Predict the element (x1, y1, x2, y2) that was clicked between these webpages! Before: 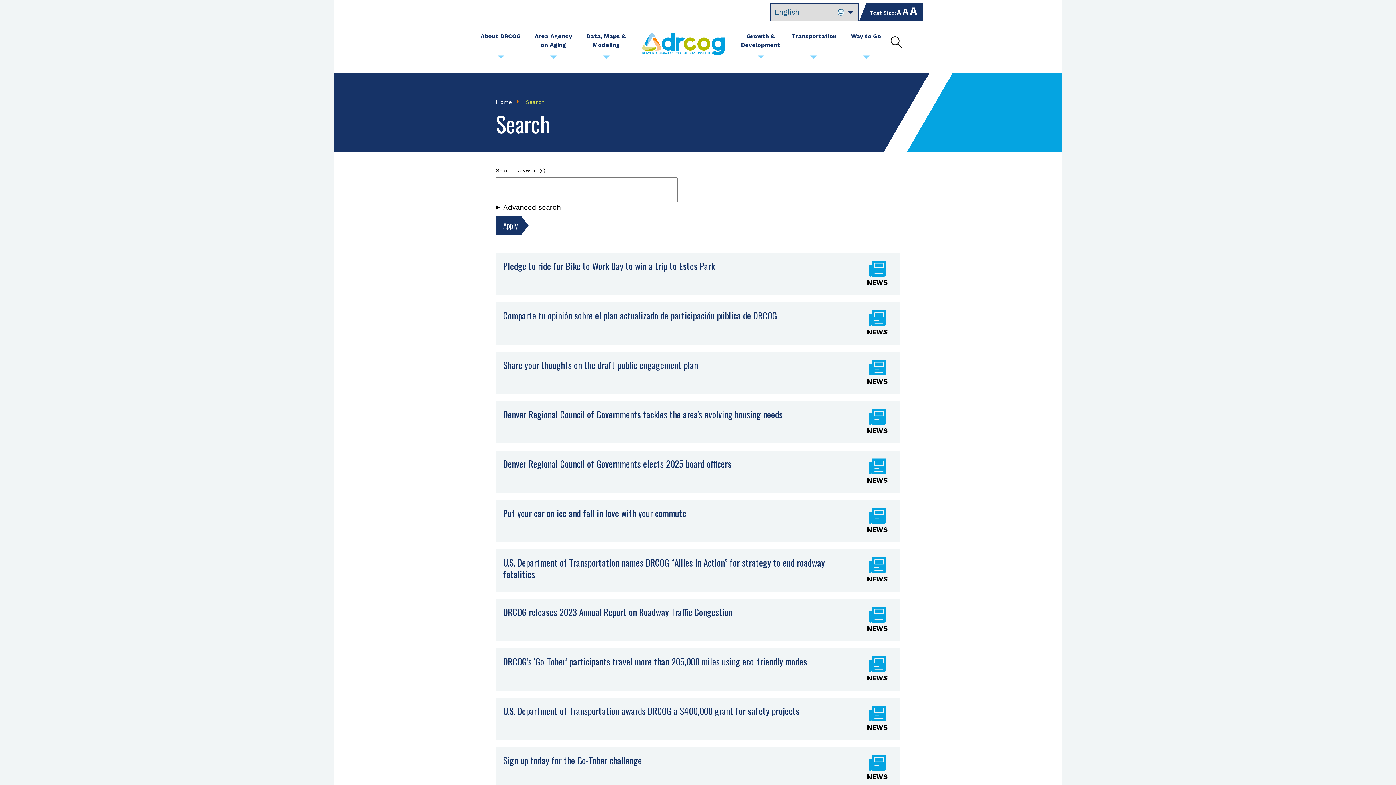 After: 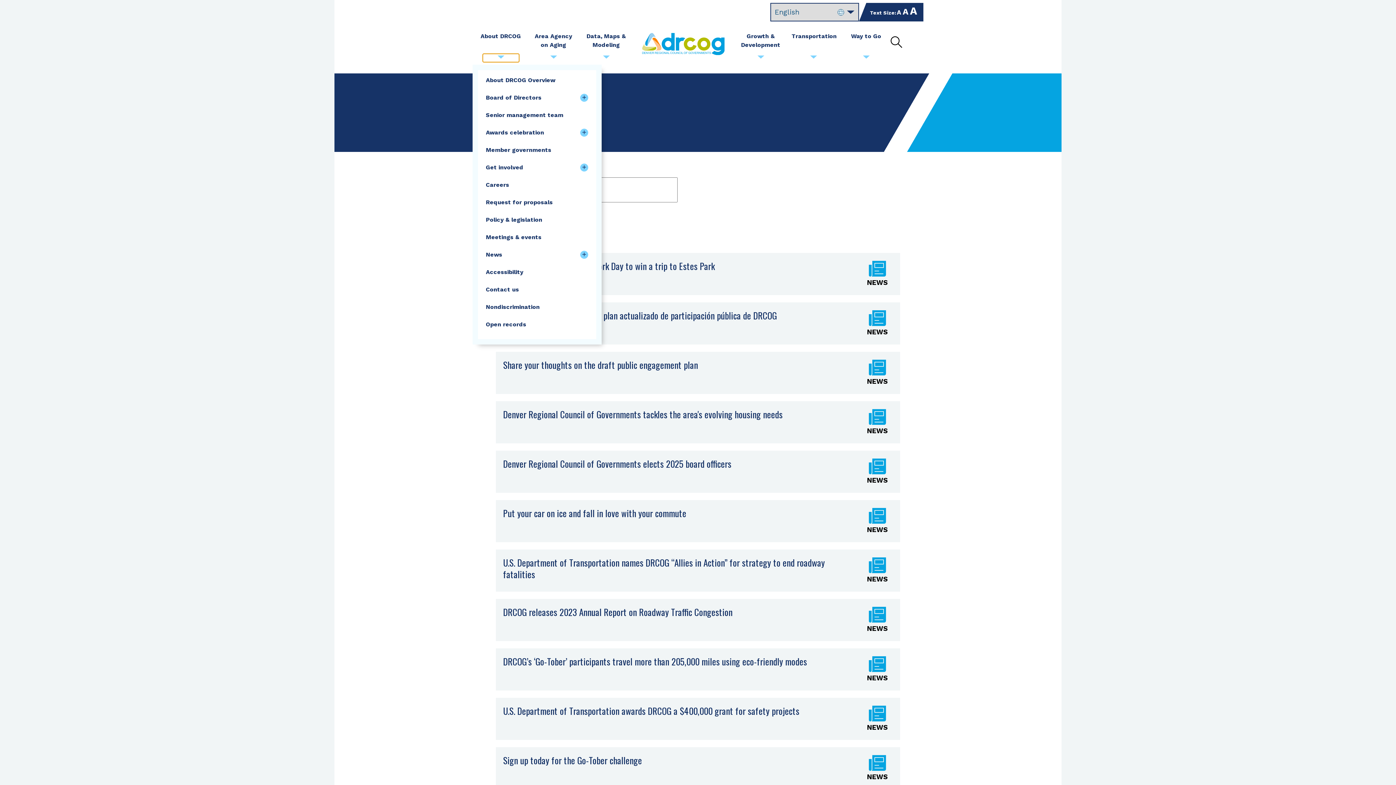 Action: label: Submenu toggle for About DRCOG bbox: (482, 55, 519, 62)